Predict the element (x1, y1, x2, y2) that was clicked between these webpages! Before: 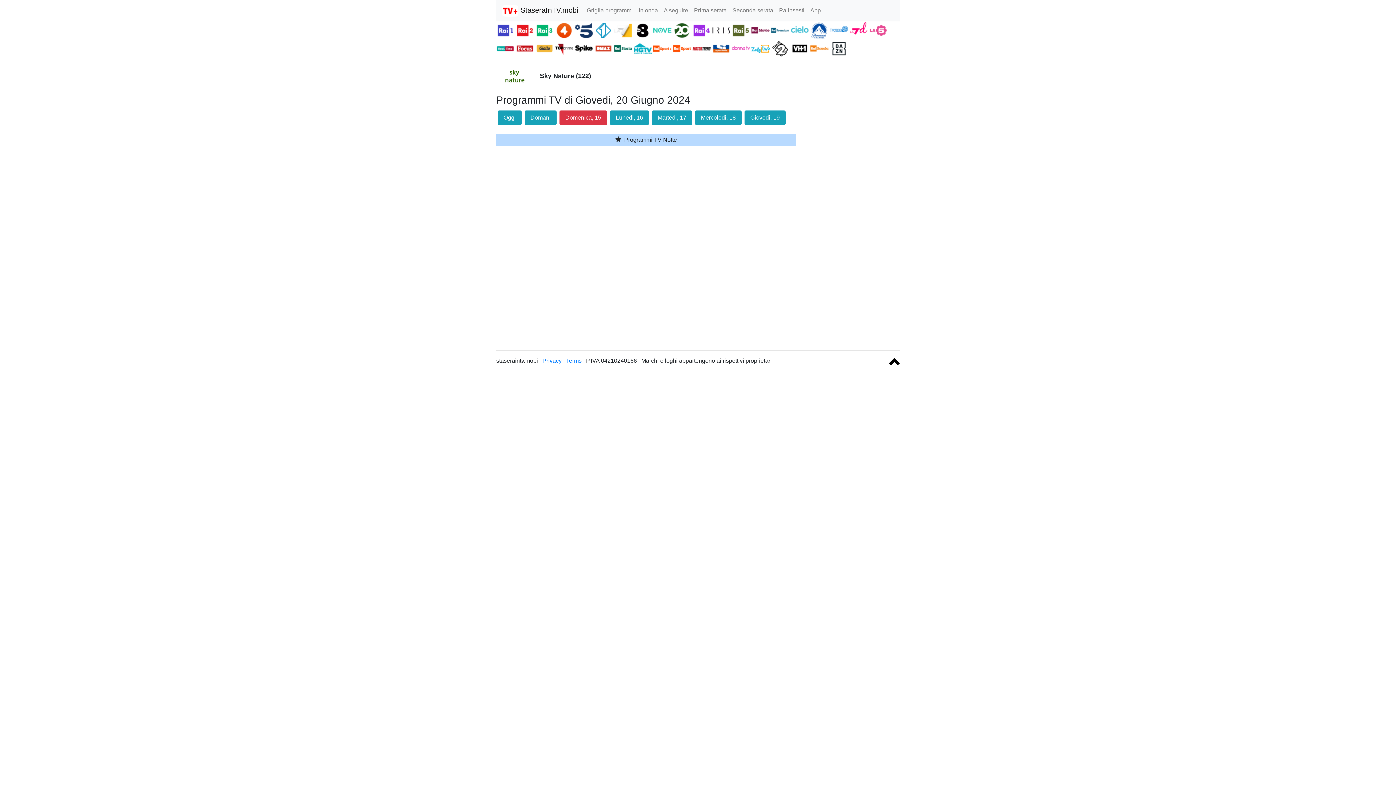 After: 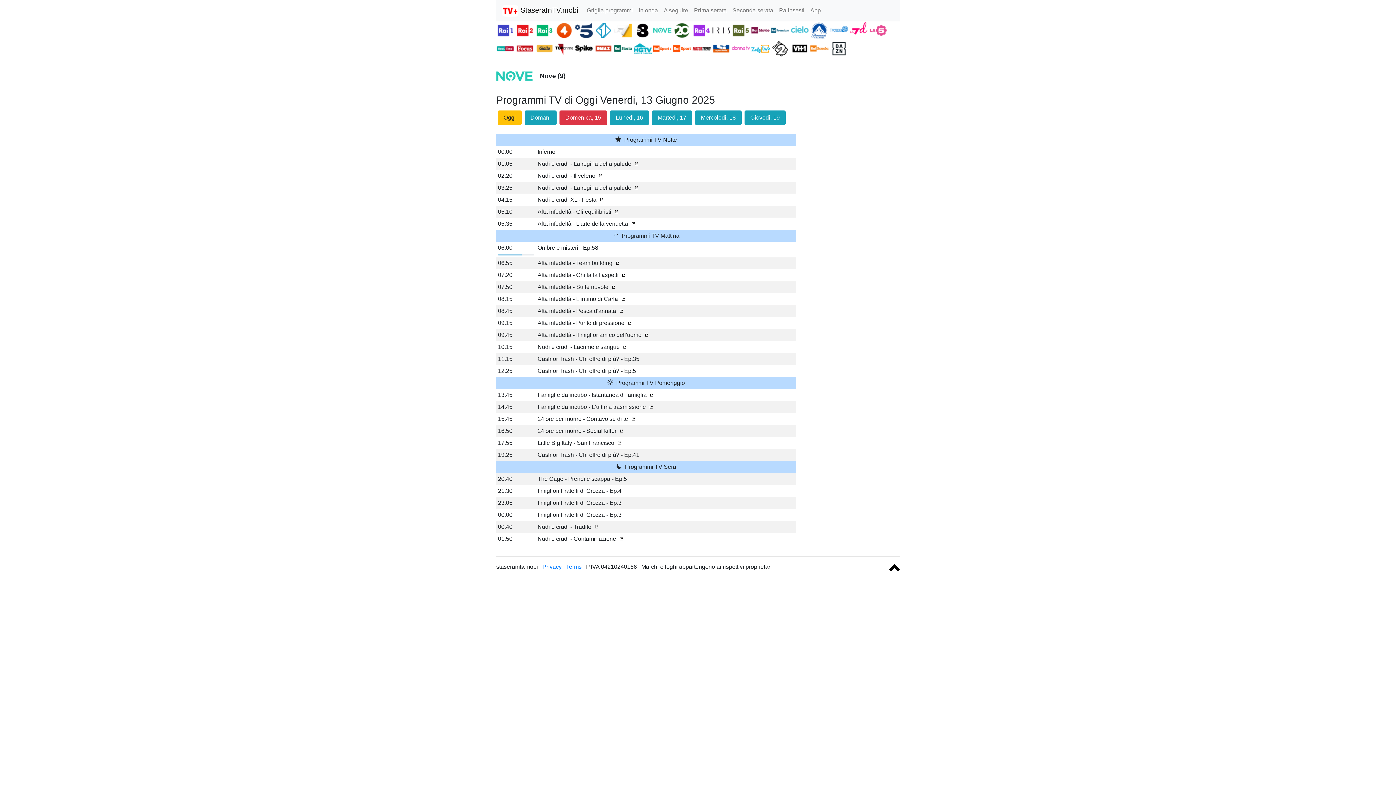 Action: bbox: (653, 26, 673, 33) label:  